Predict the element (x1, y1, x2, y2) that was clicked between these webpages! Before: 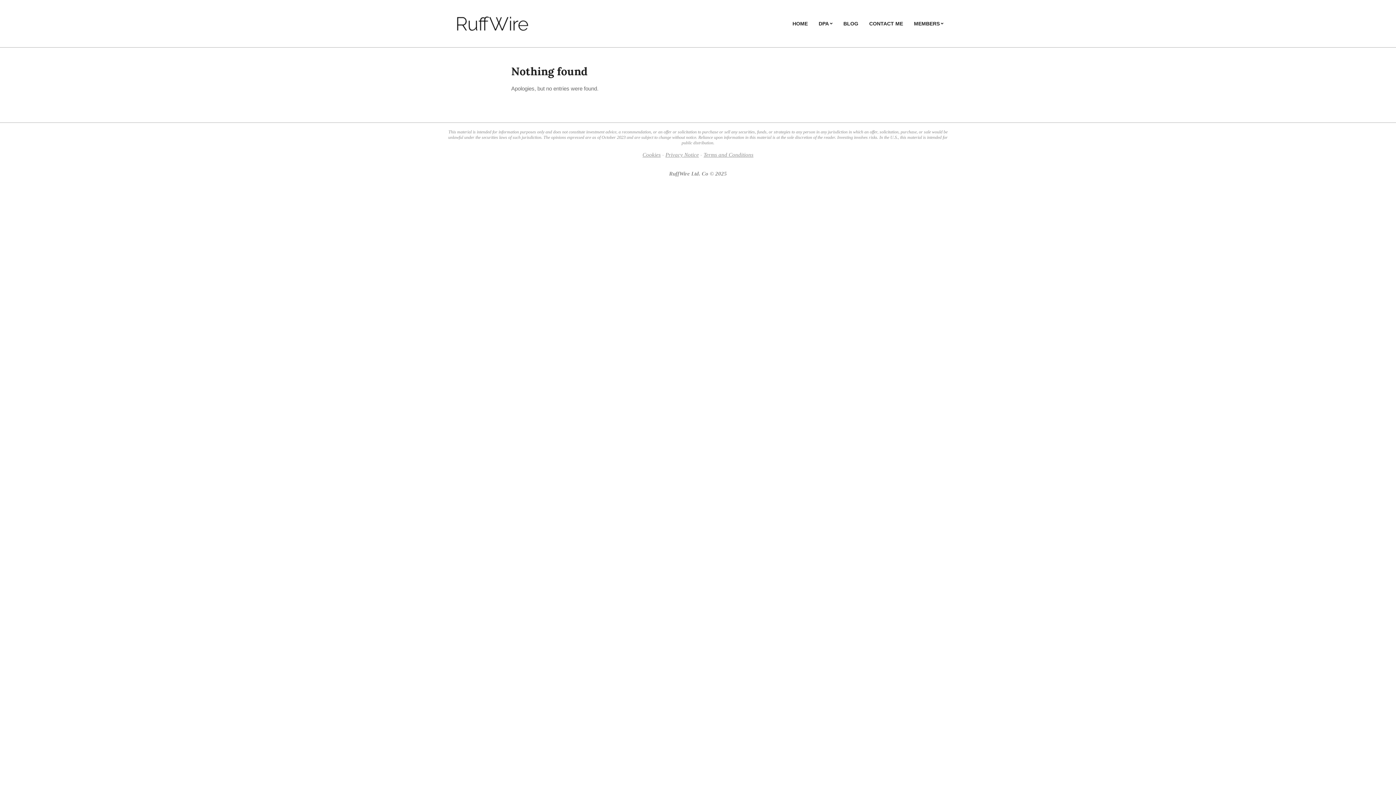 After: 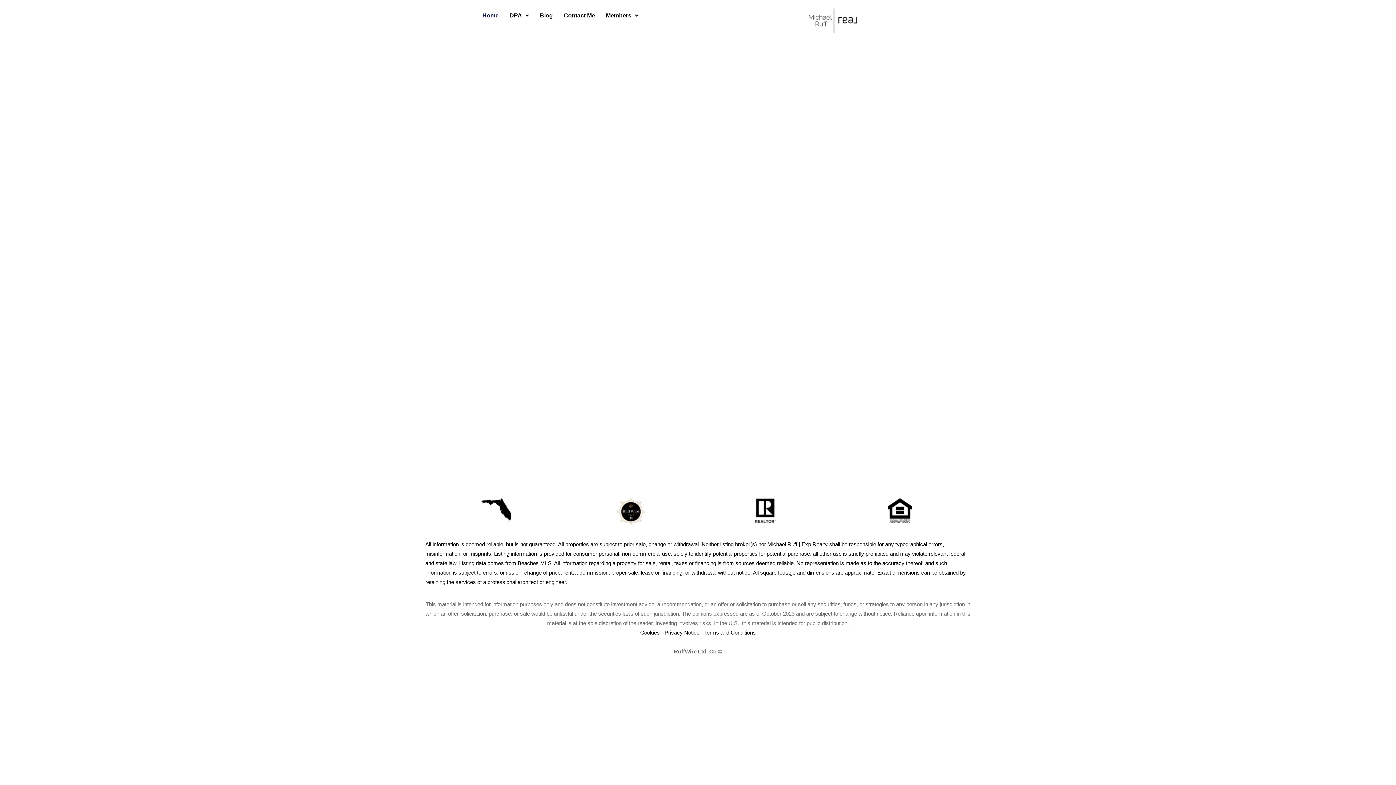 Action: bbox: (787, 16, 813, 31) label: HOME